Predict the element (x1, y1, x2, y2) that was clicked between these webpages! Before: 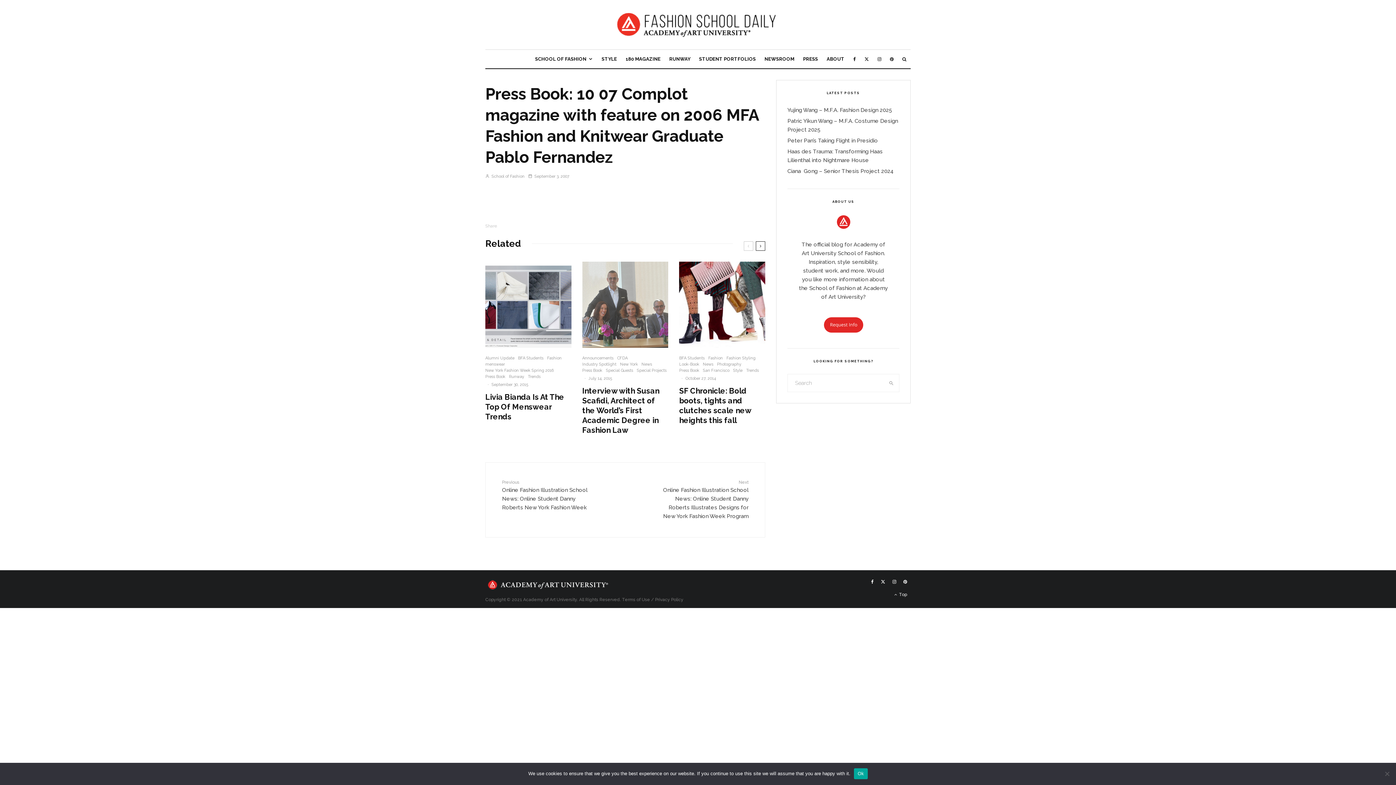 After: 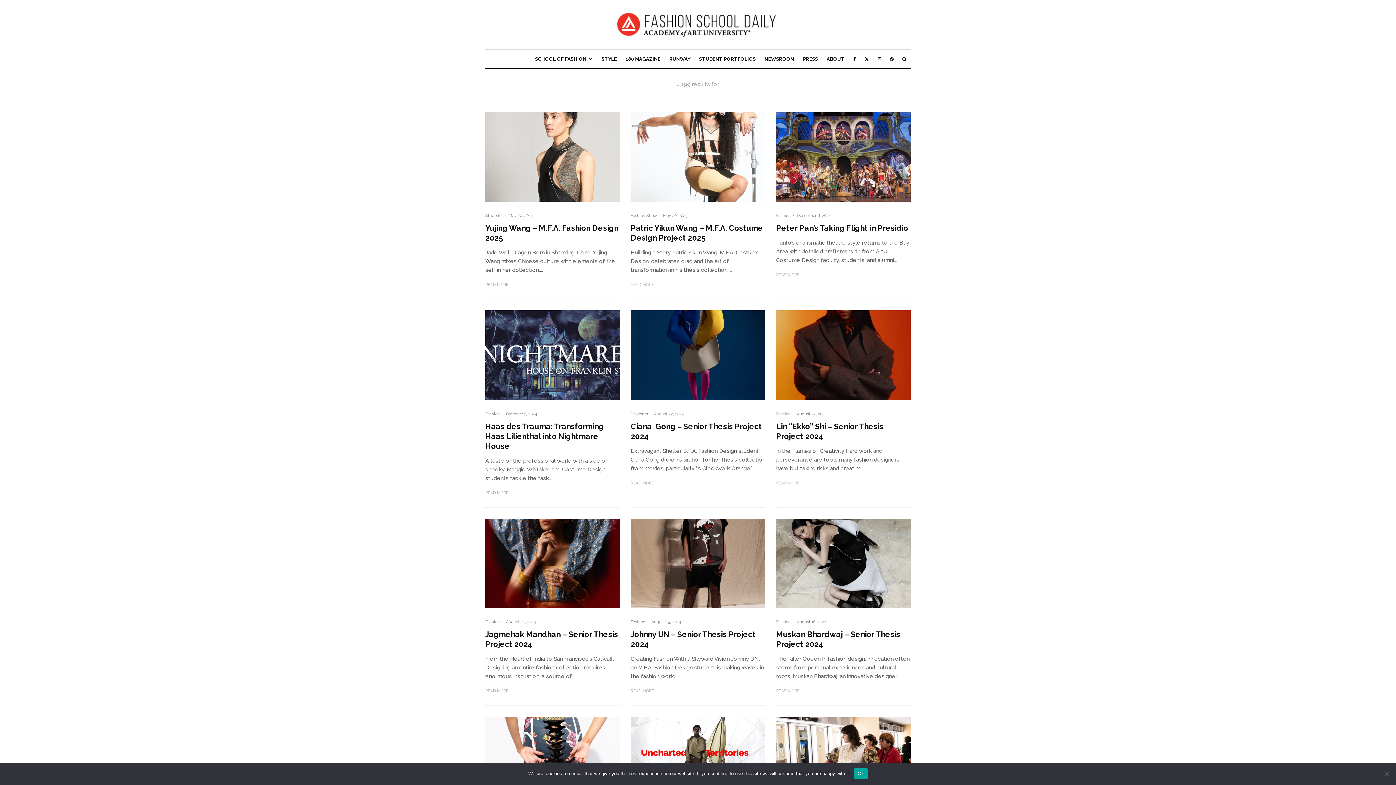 Action: bbox: (883, 374, 899, 392) label: search